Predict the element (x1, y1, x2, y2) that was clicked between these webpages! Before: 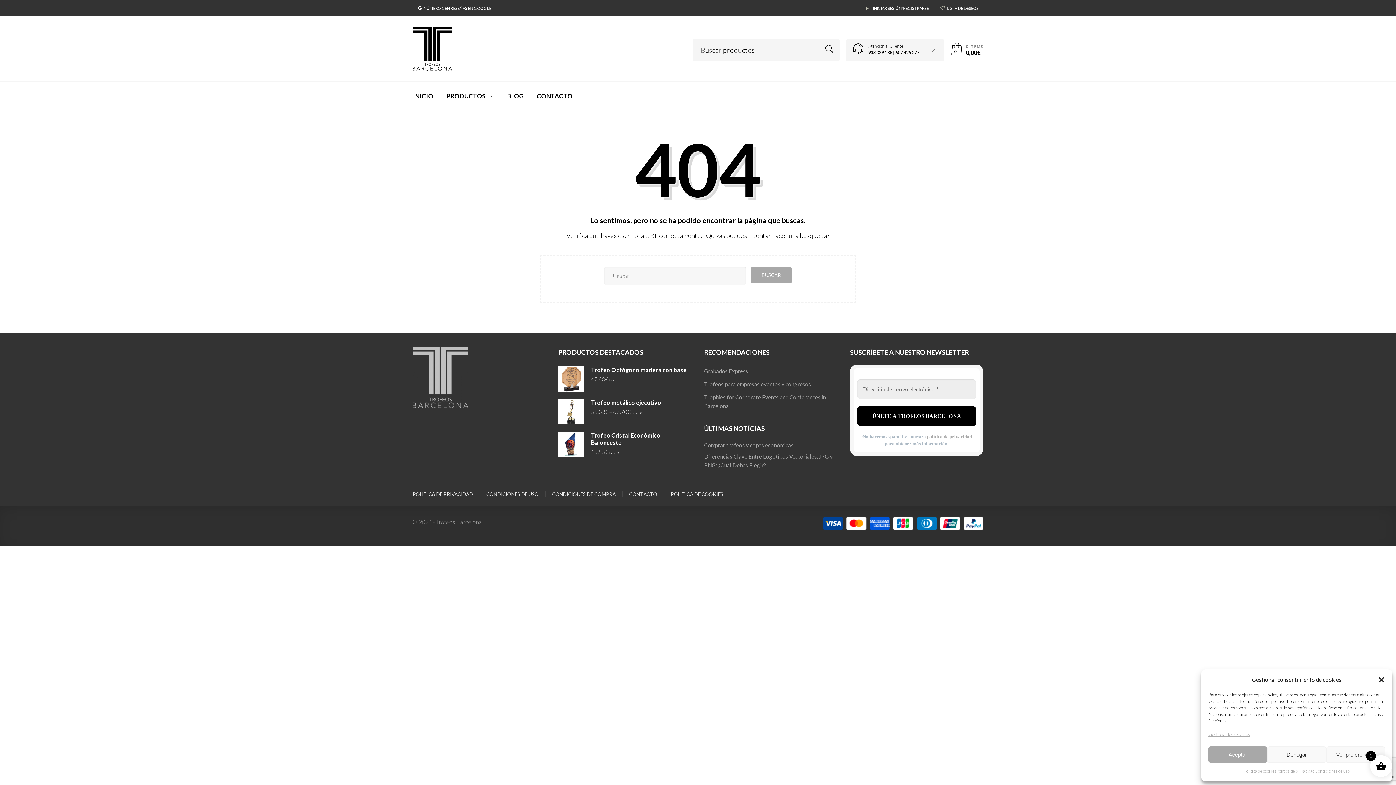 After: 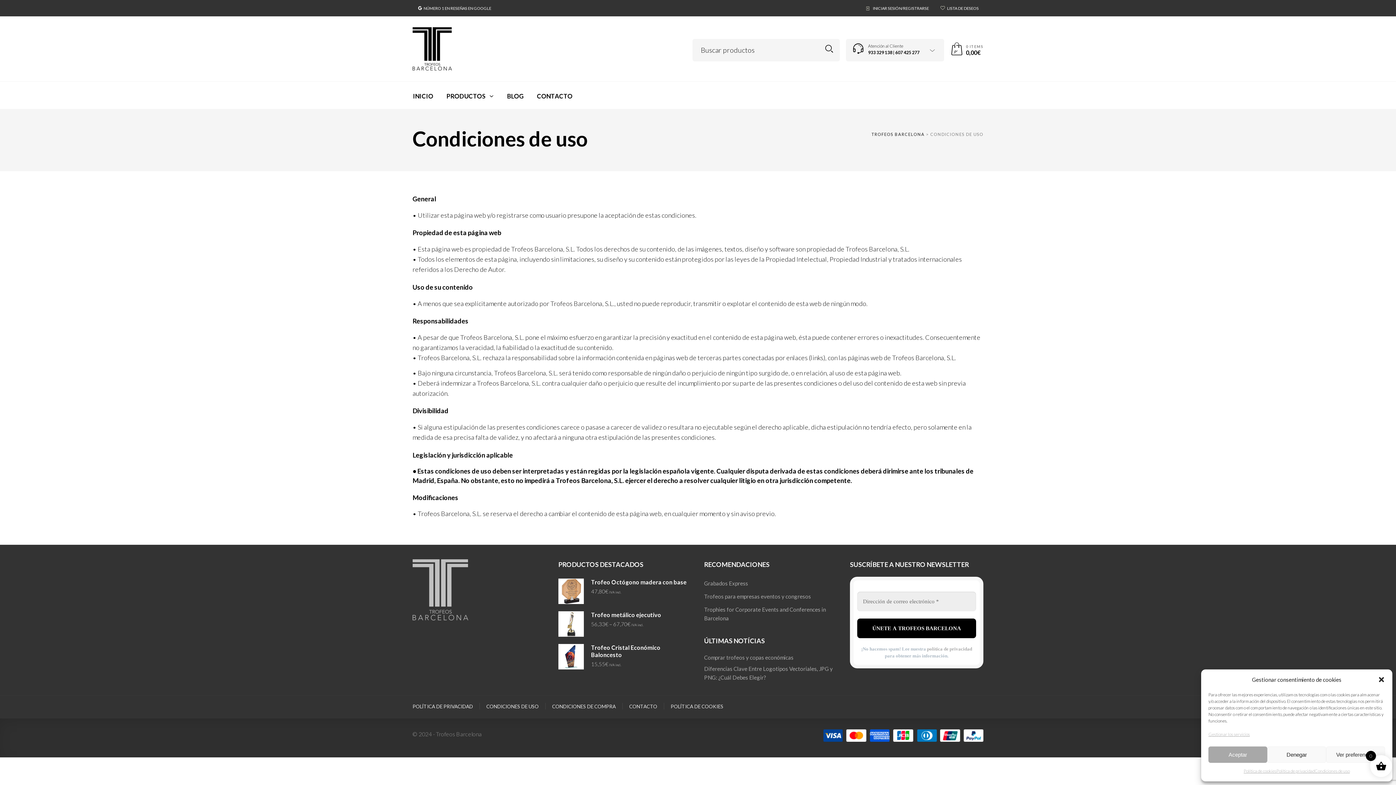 Action: bbox: (1314, 766, 1350, 776) label: Condiciones de uso